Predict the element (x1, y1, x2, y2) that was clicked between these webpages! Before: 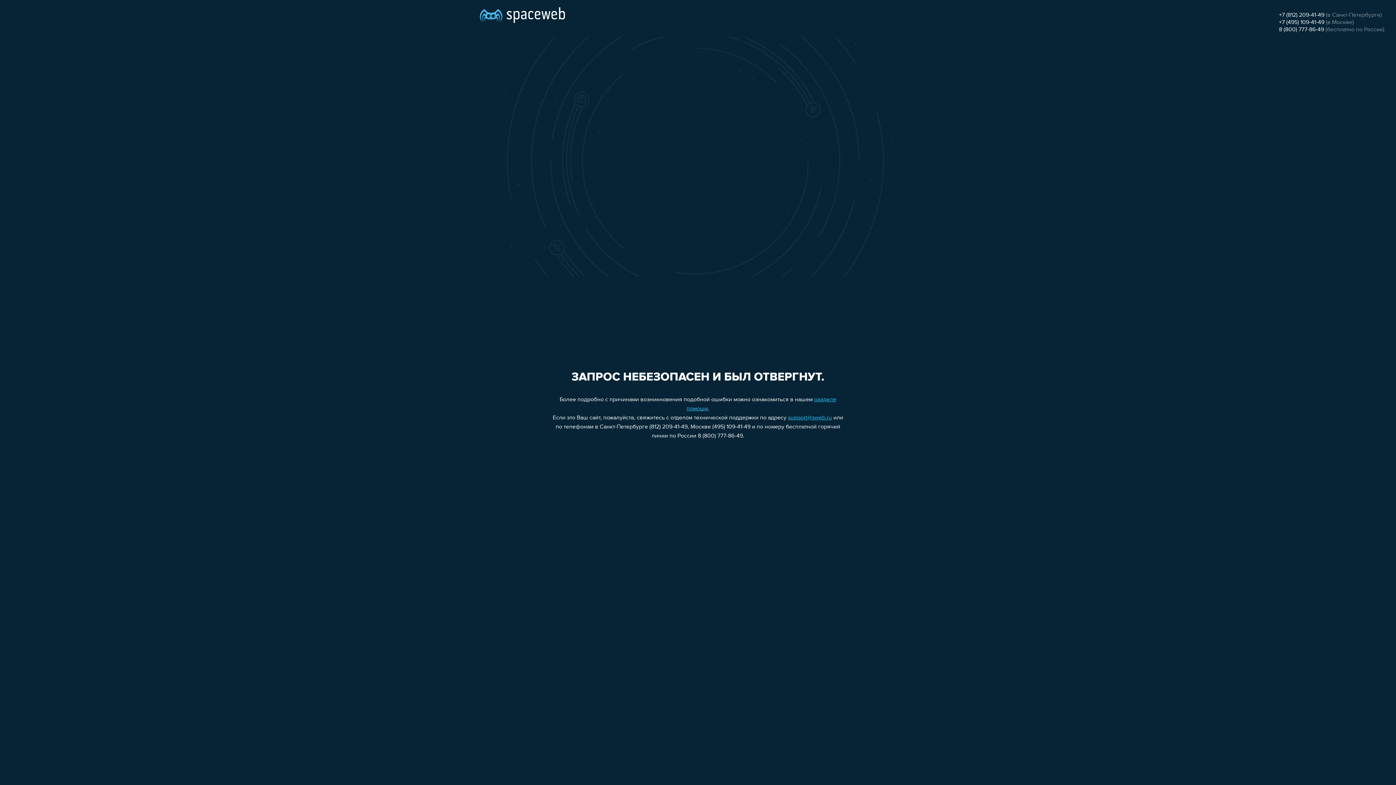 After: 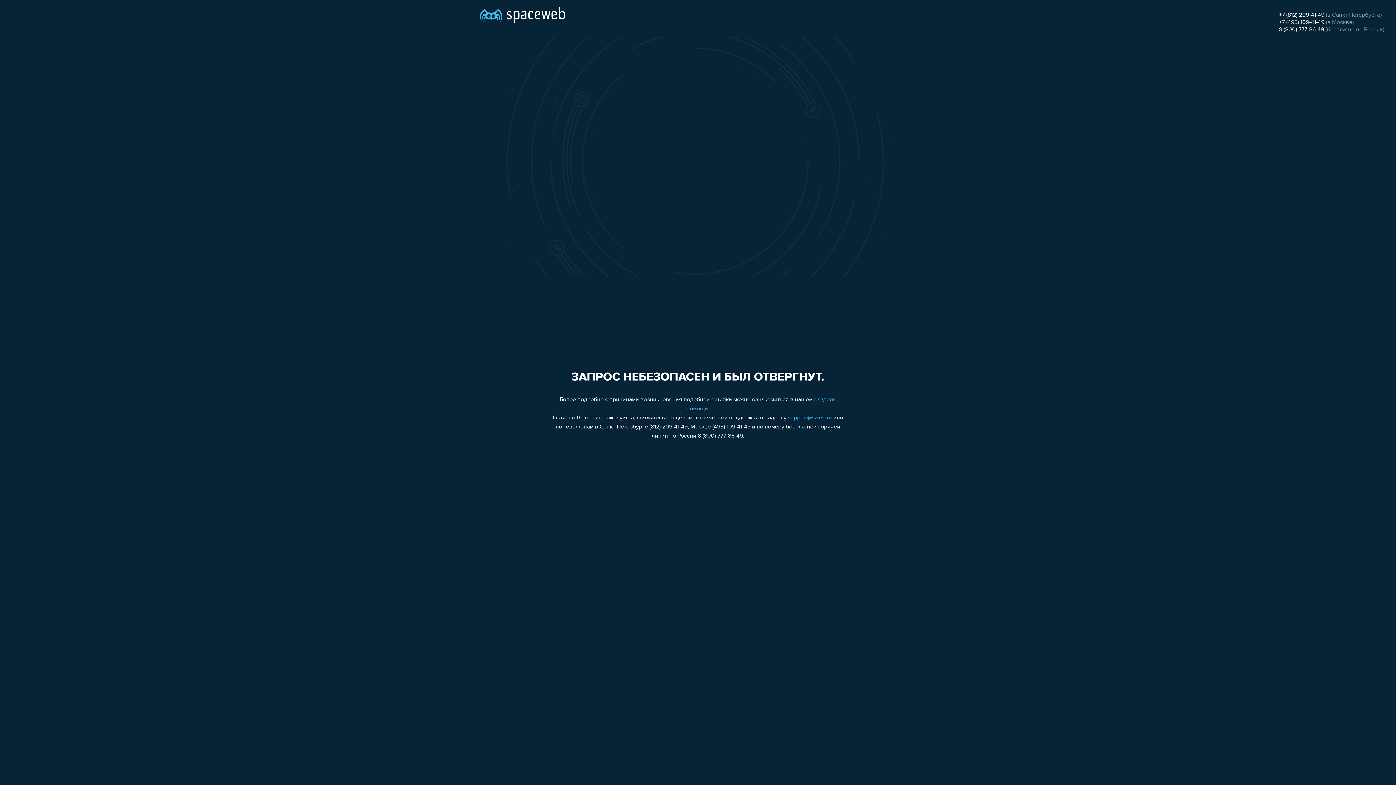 Action: bbox: (1279, 26, 1324, 32) label: 8 (800) 777-86-49